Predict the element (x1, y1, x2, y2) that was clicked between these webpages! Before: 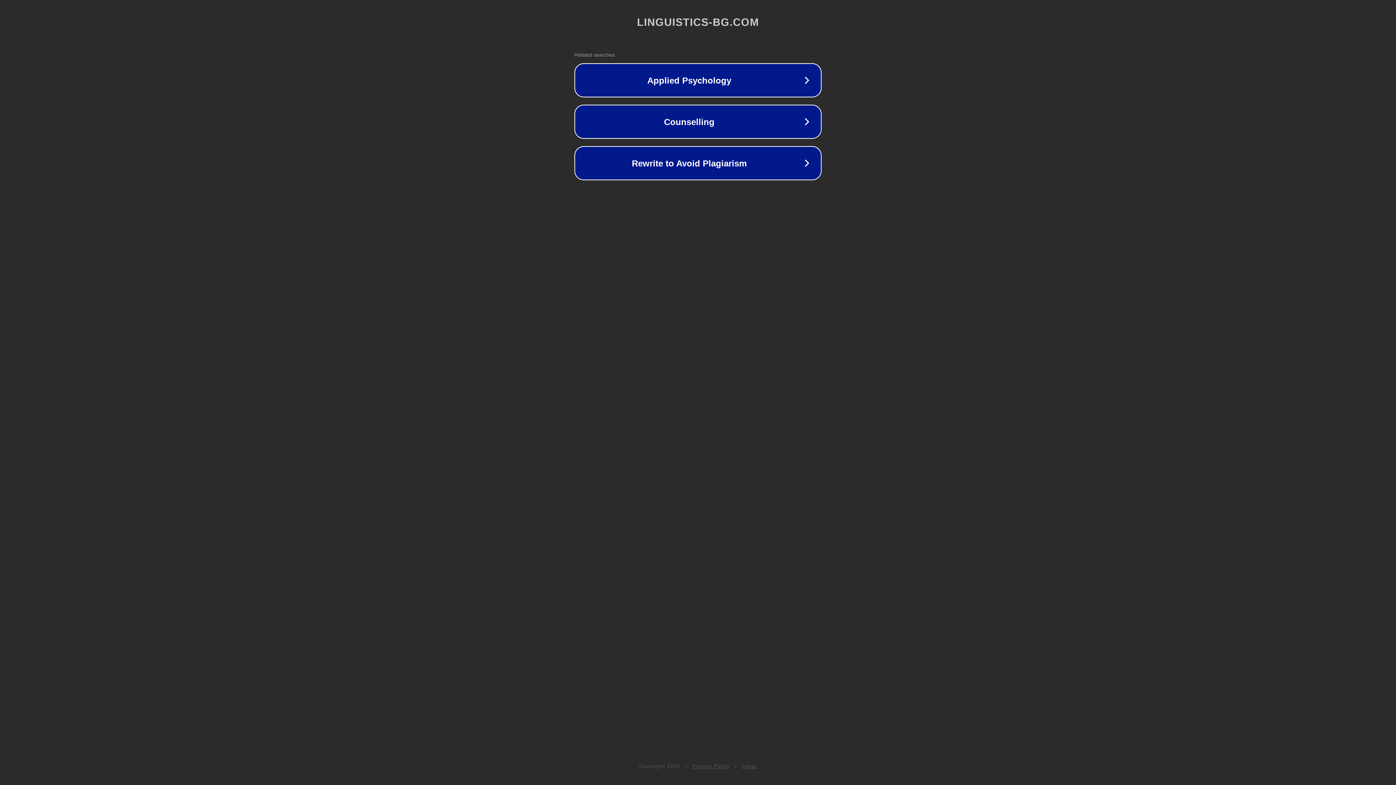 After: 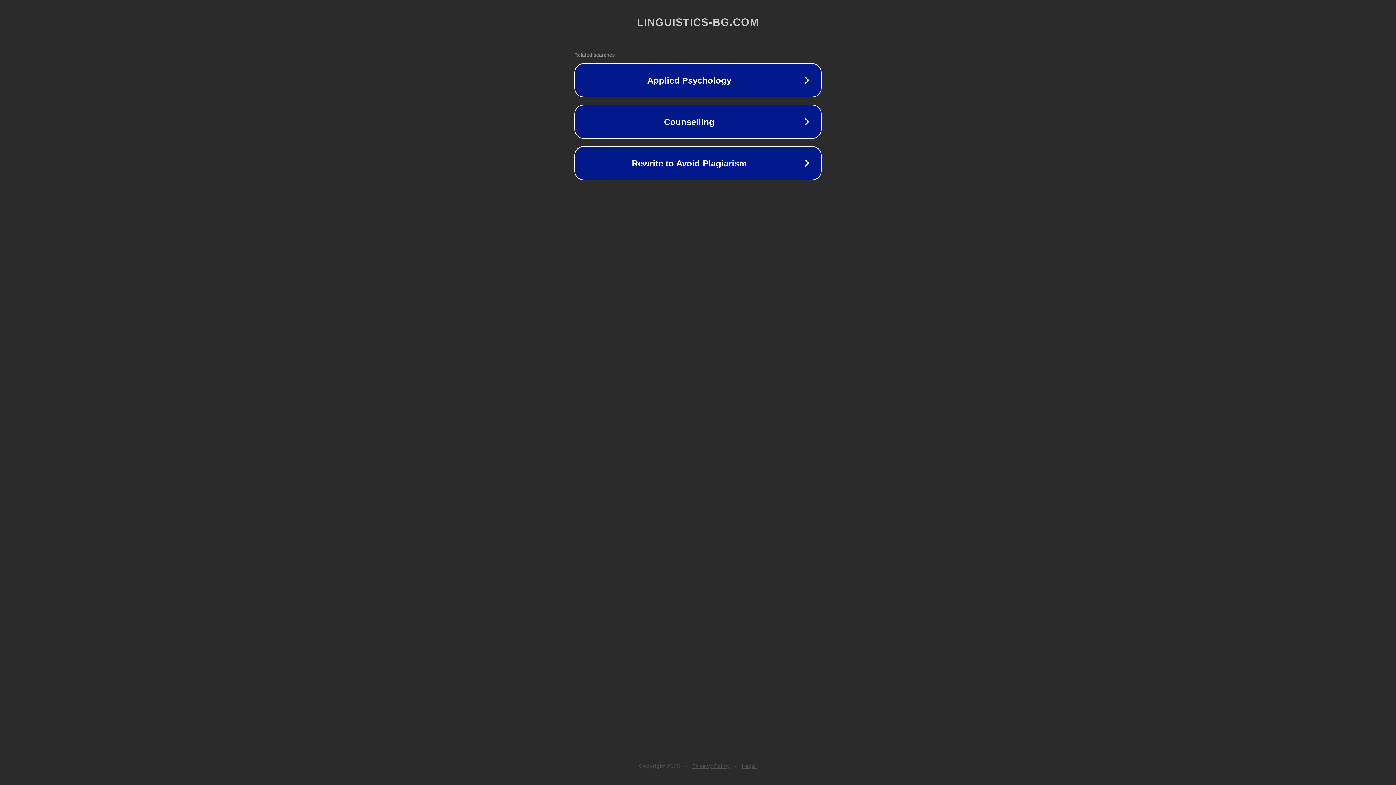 Action: label: Legal bbox: (742, 763, 757, 769)